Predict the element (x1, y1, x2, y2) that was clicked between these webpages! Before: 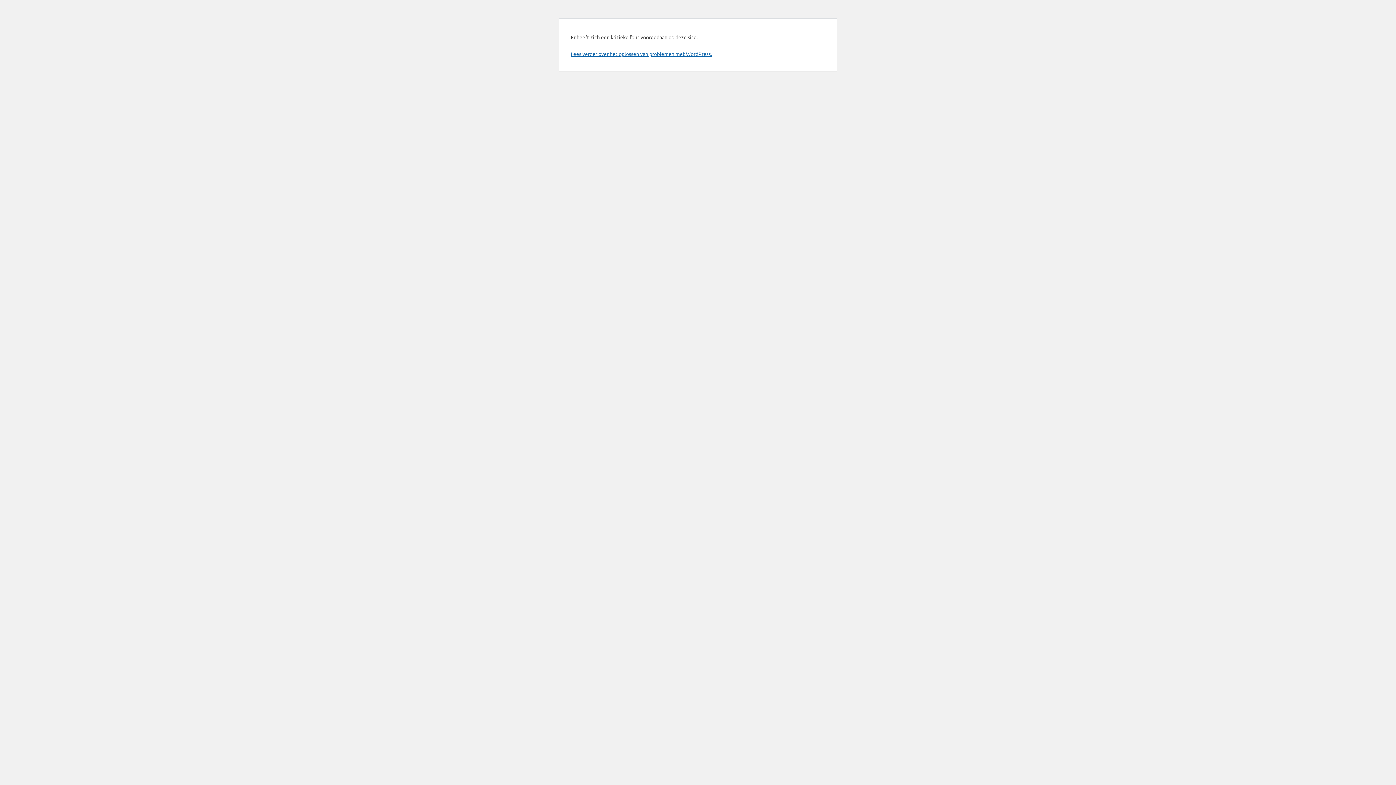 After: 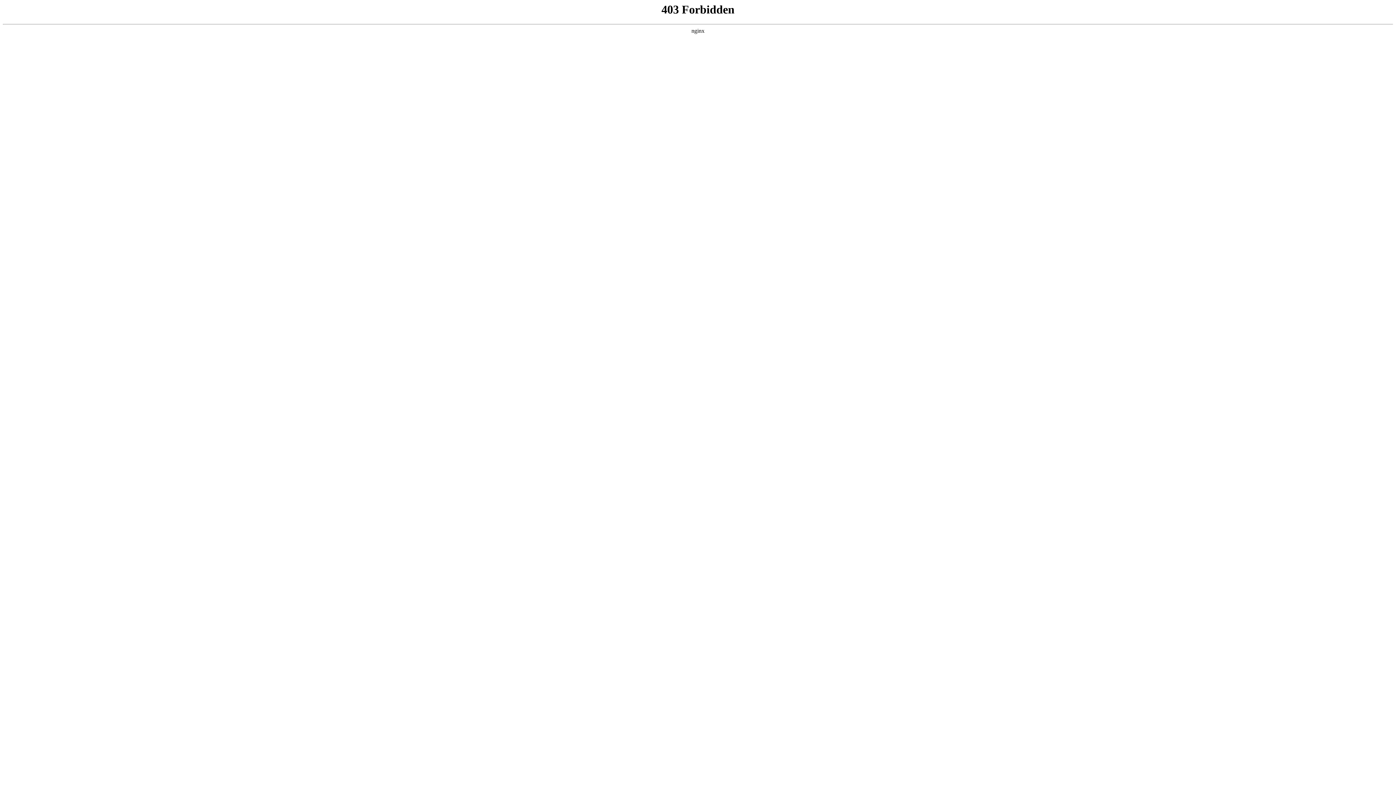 Action: label: Lees verder over het oplossen van problemen met WordPress. bbox: (570, 50, 712, 57)